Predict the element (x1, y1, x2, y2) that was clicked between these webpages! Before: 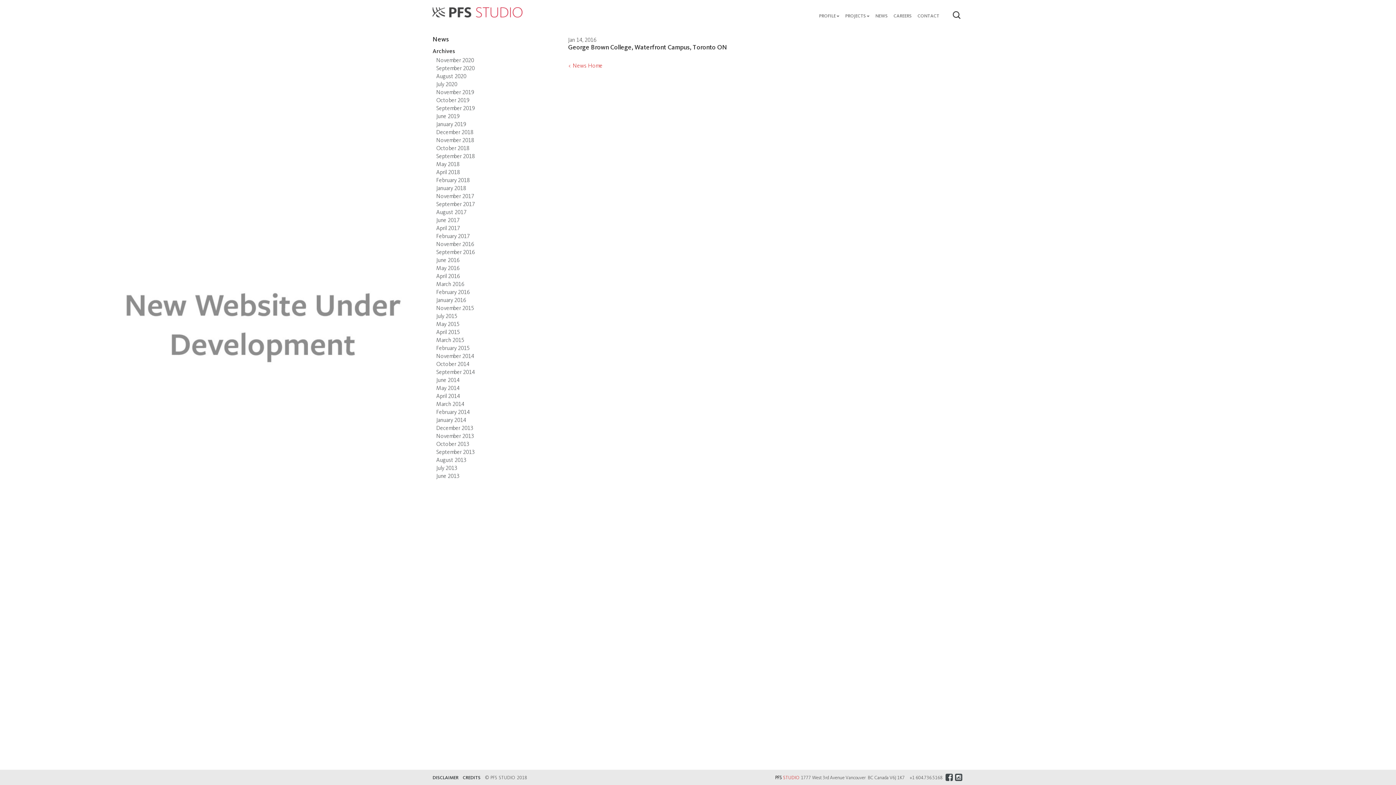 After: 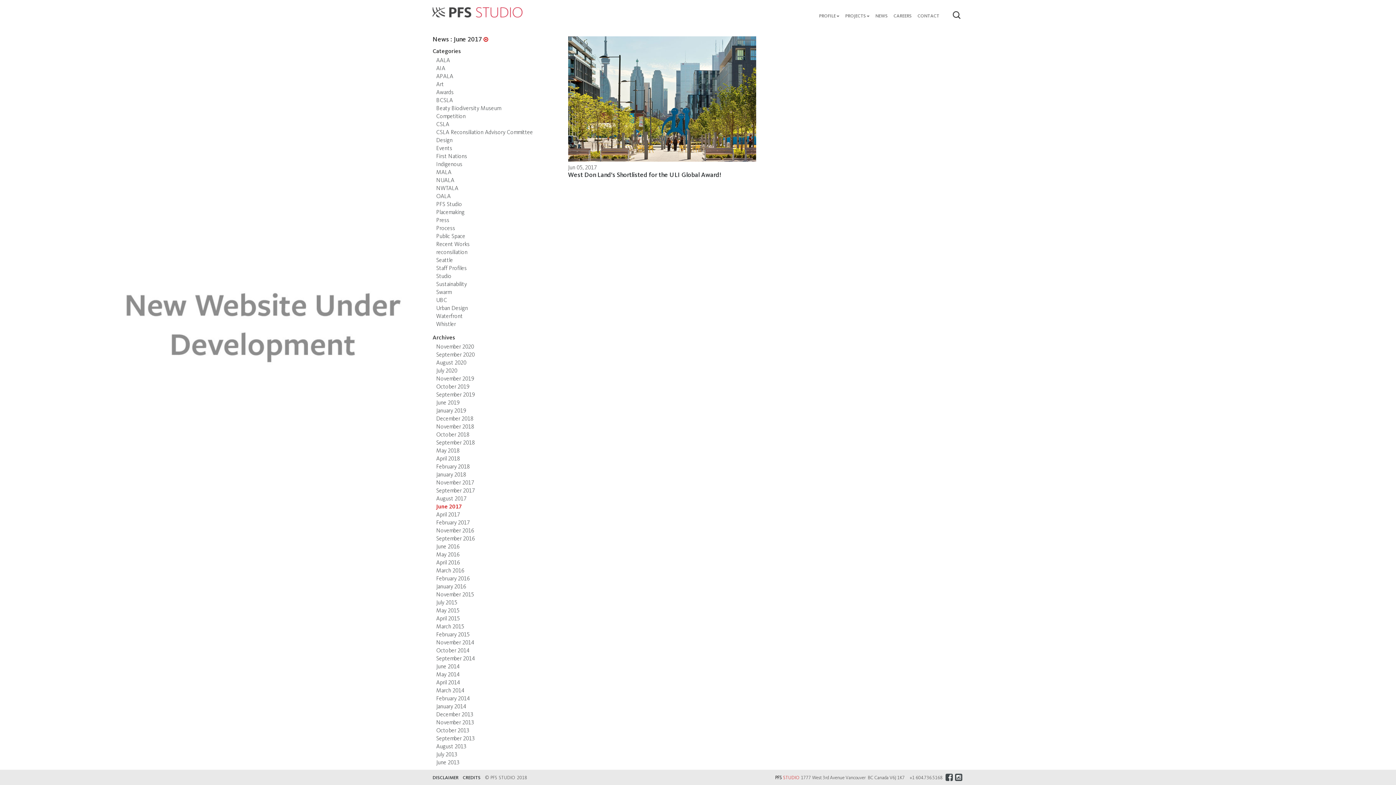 Action: label: June 2017 bbox: (436, 217, 459, 223)